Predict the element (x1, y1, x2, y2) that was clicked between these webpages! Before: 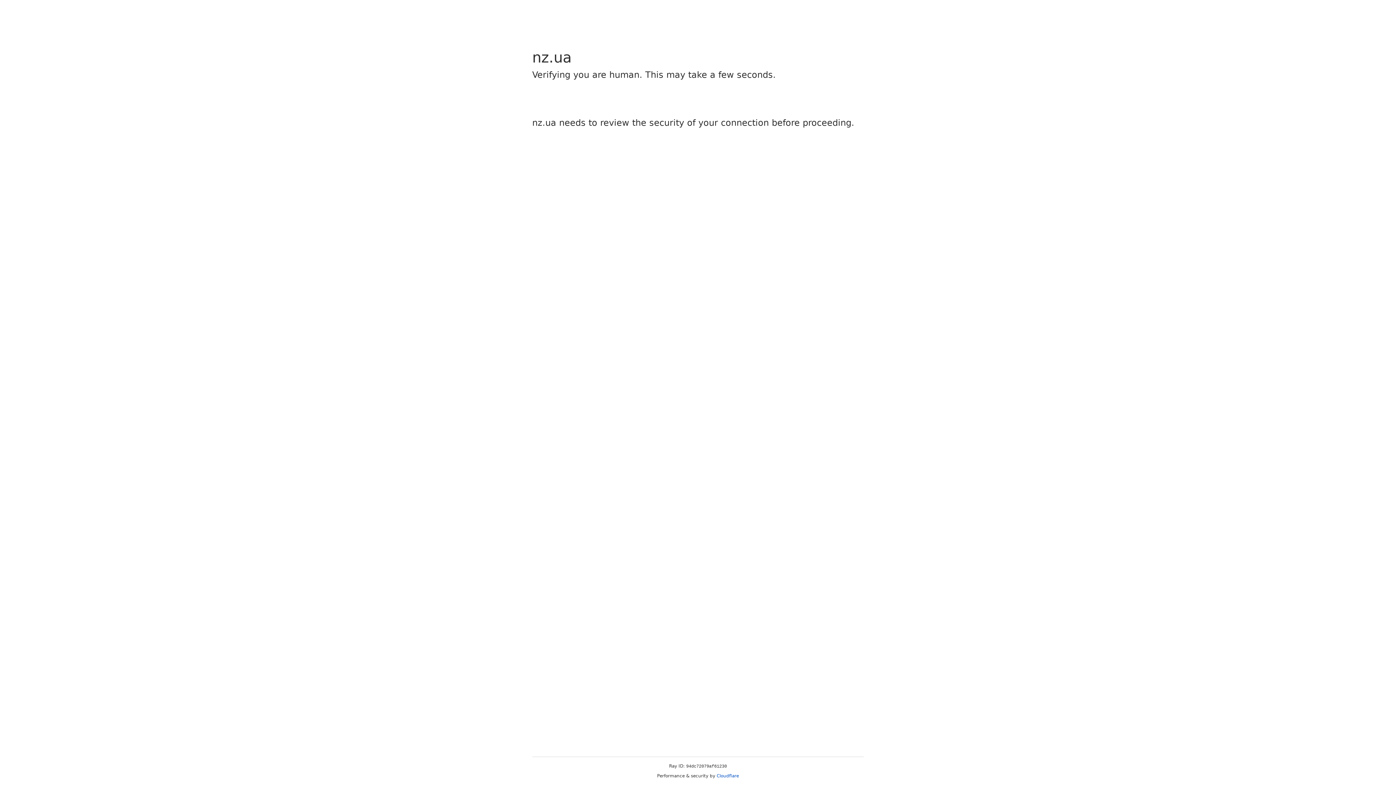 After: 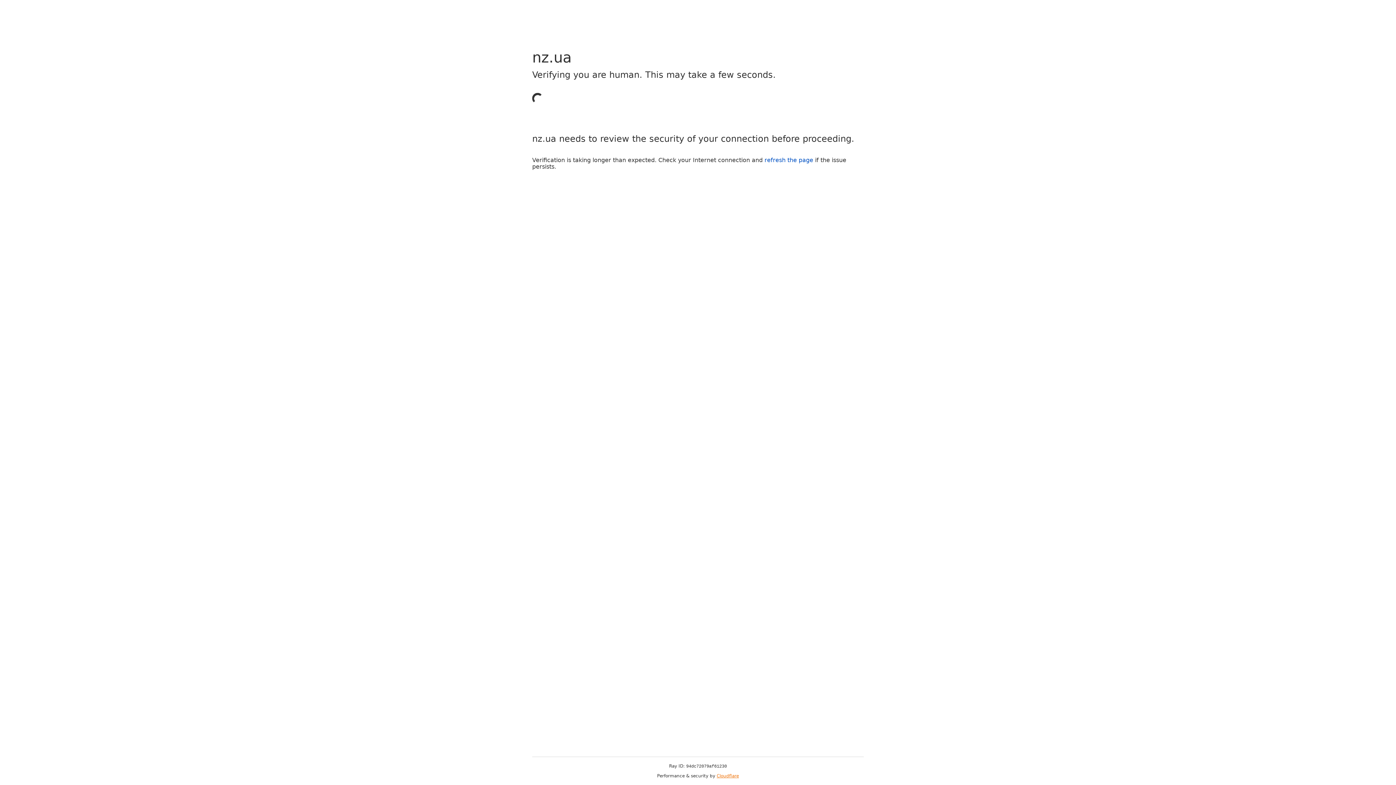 Action: label: Cloudflare bbox: (716, 773, 739, 778)